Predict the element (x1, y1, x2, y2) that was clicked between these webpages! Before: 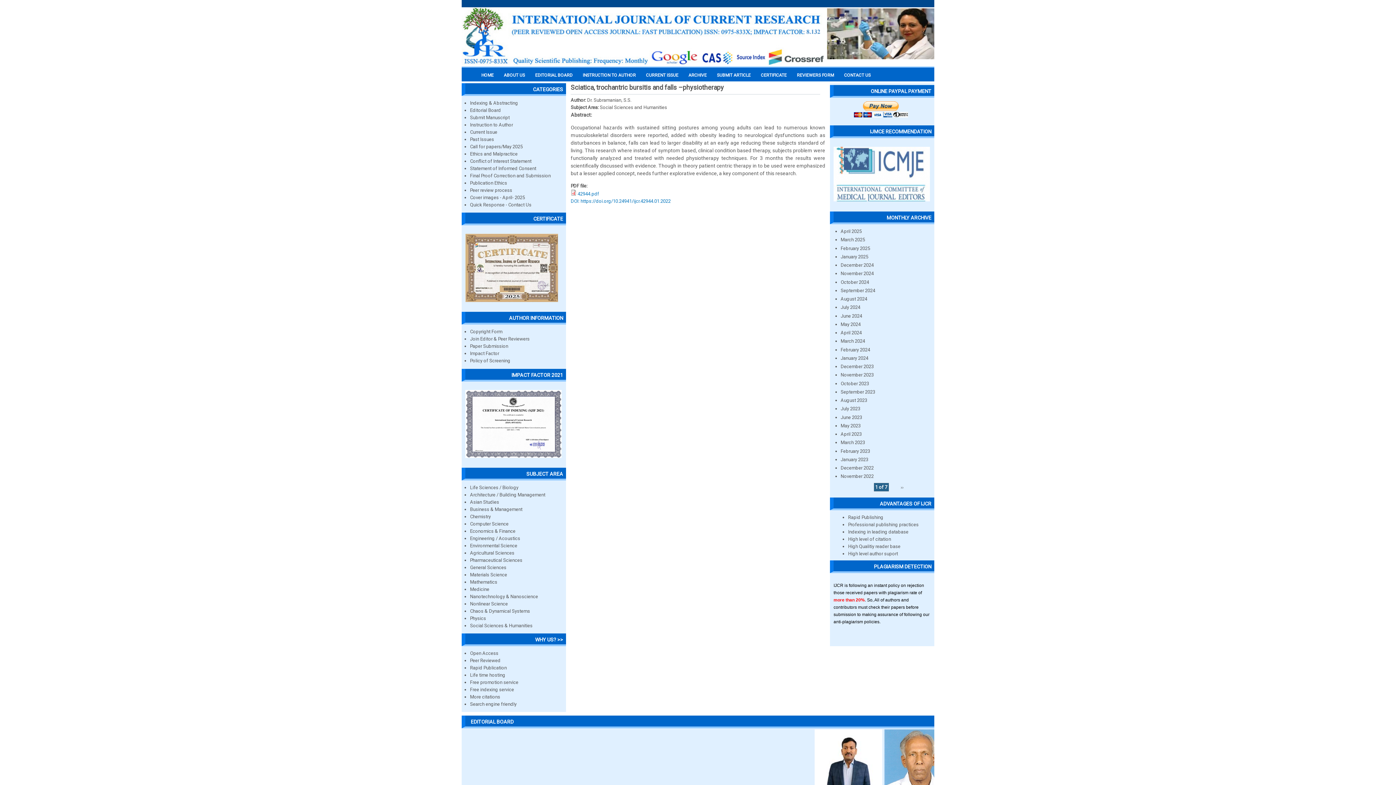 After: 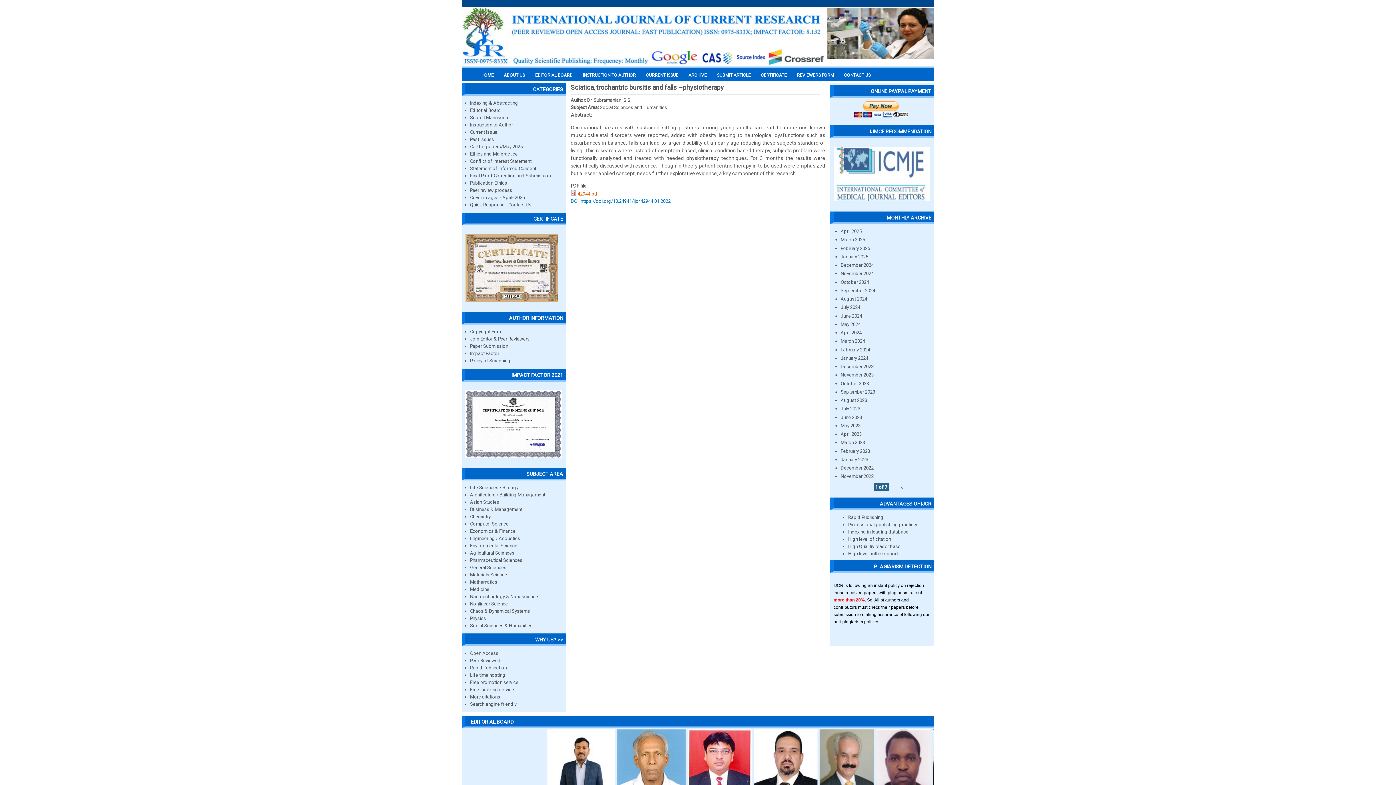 Action: bbox: (577, 191, 599, 196) label: 42944.pdf